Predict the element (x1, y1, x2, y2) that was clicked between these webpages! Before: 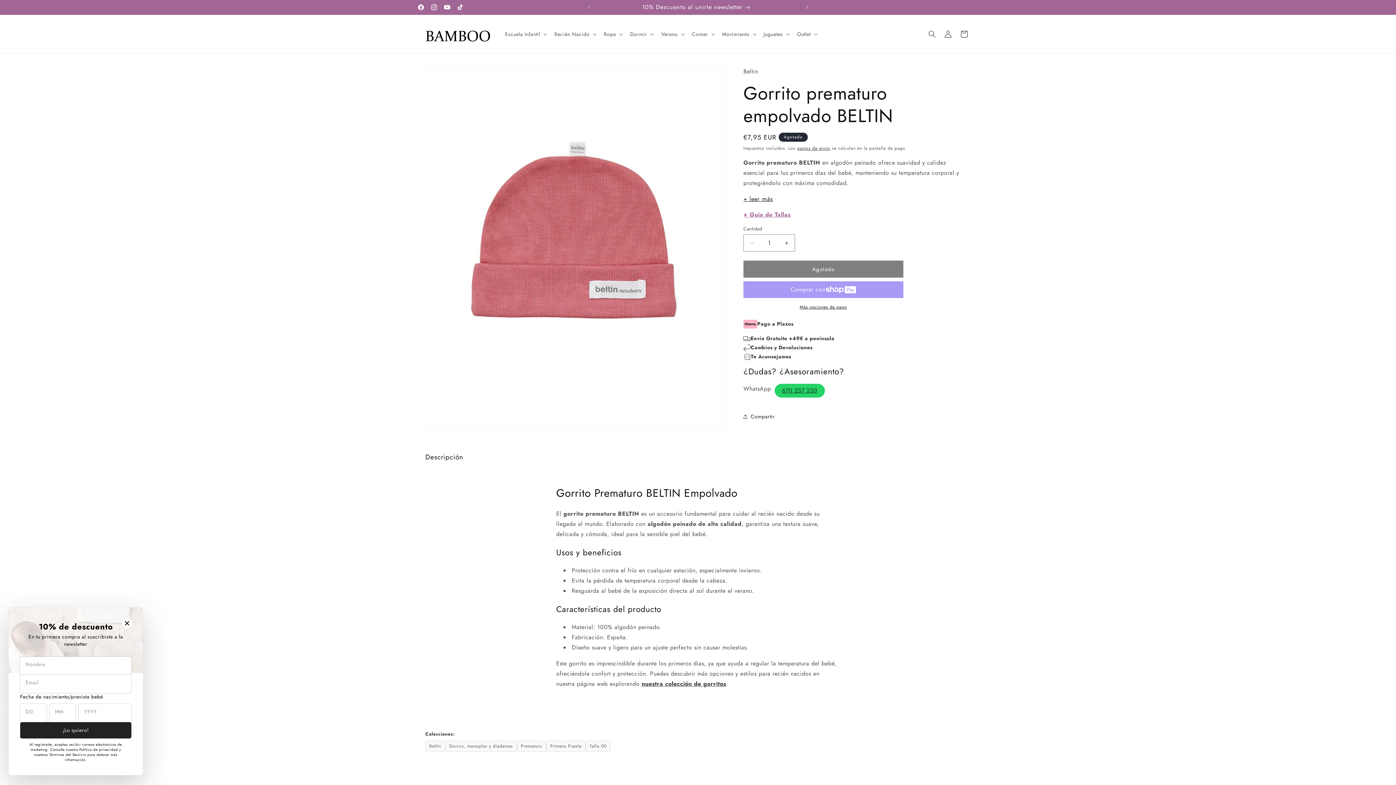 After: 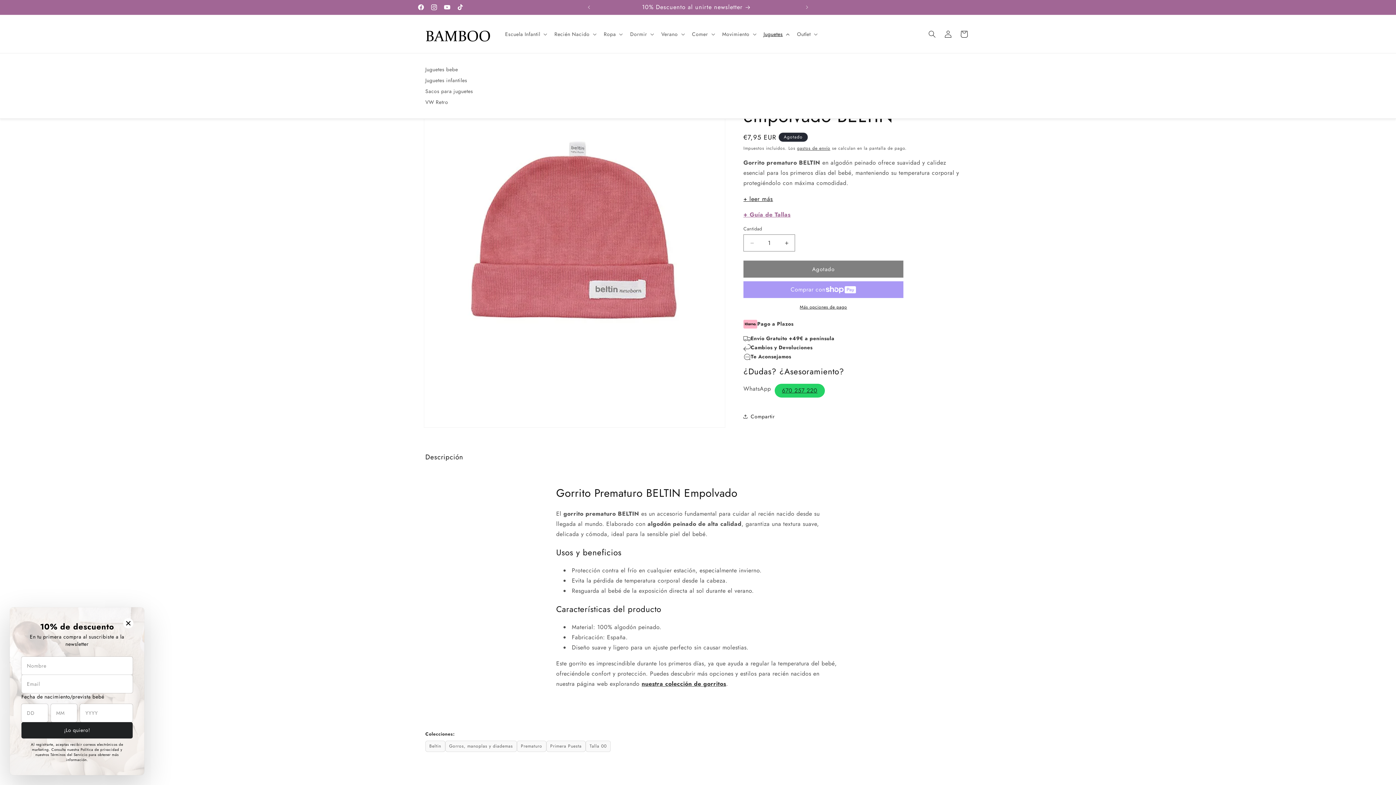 Action: label: Juguetes bbox: (759, 26, 792, 41)